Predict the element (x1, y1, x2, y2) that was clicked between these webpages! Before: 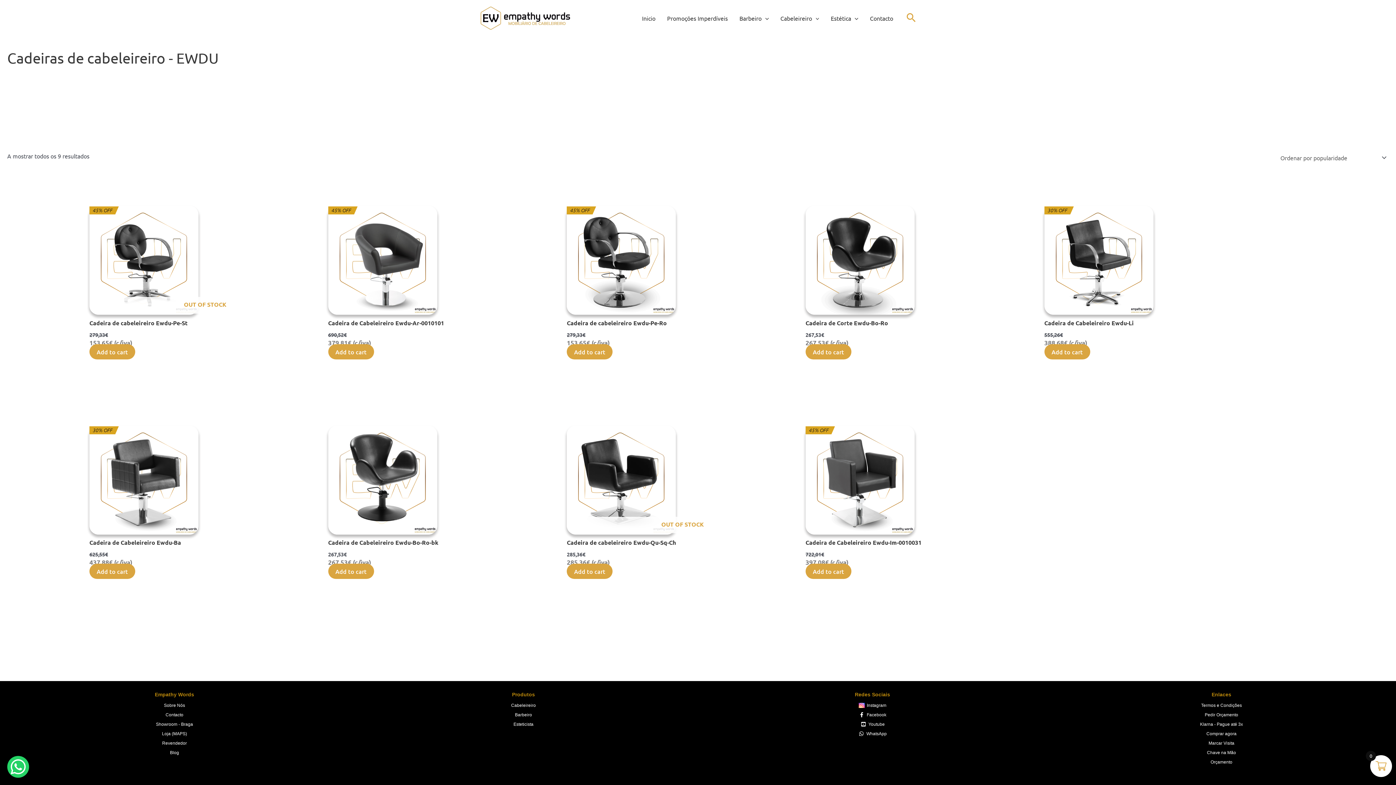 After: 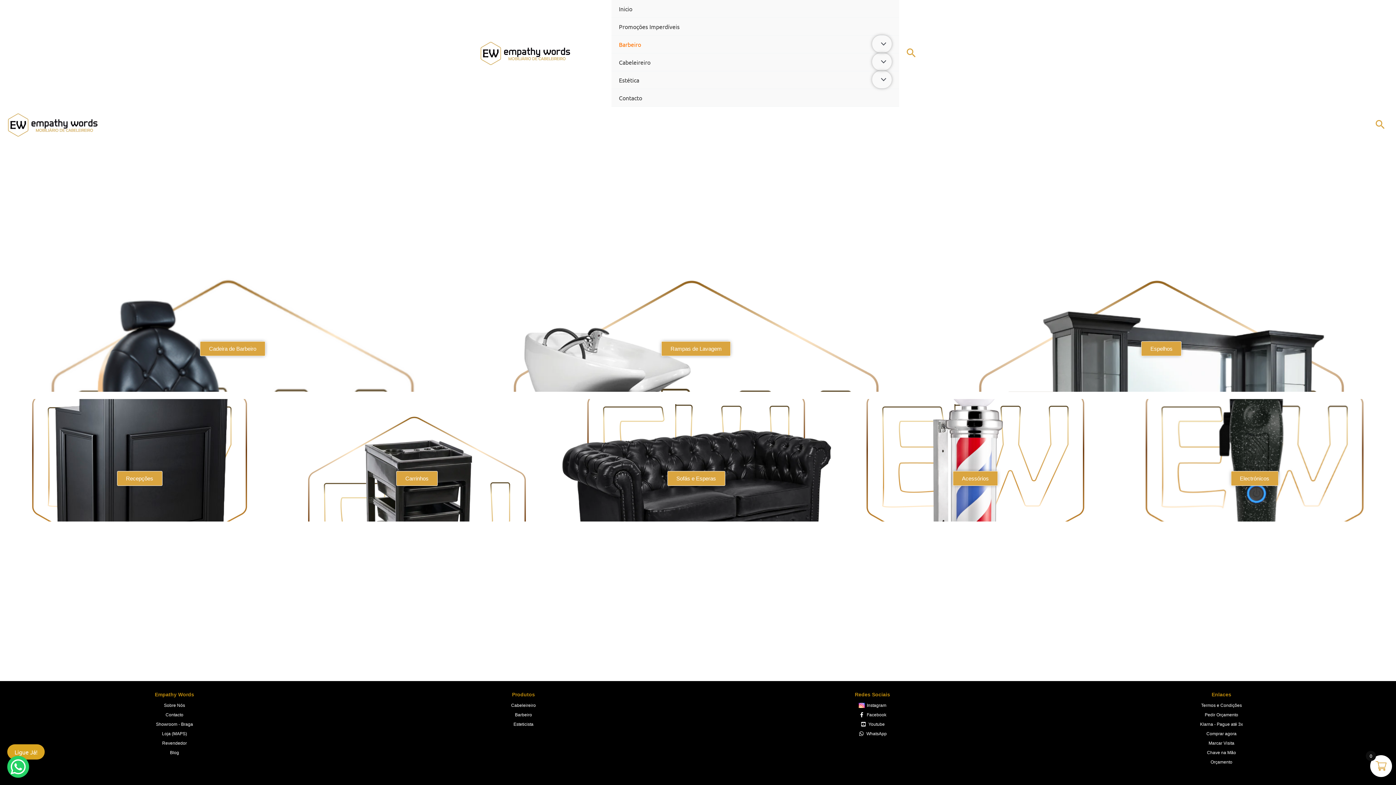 Action: bbox: (733, 3, 774, 32) label: Barbeiro